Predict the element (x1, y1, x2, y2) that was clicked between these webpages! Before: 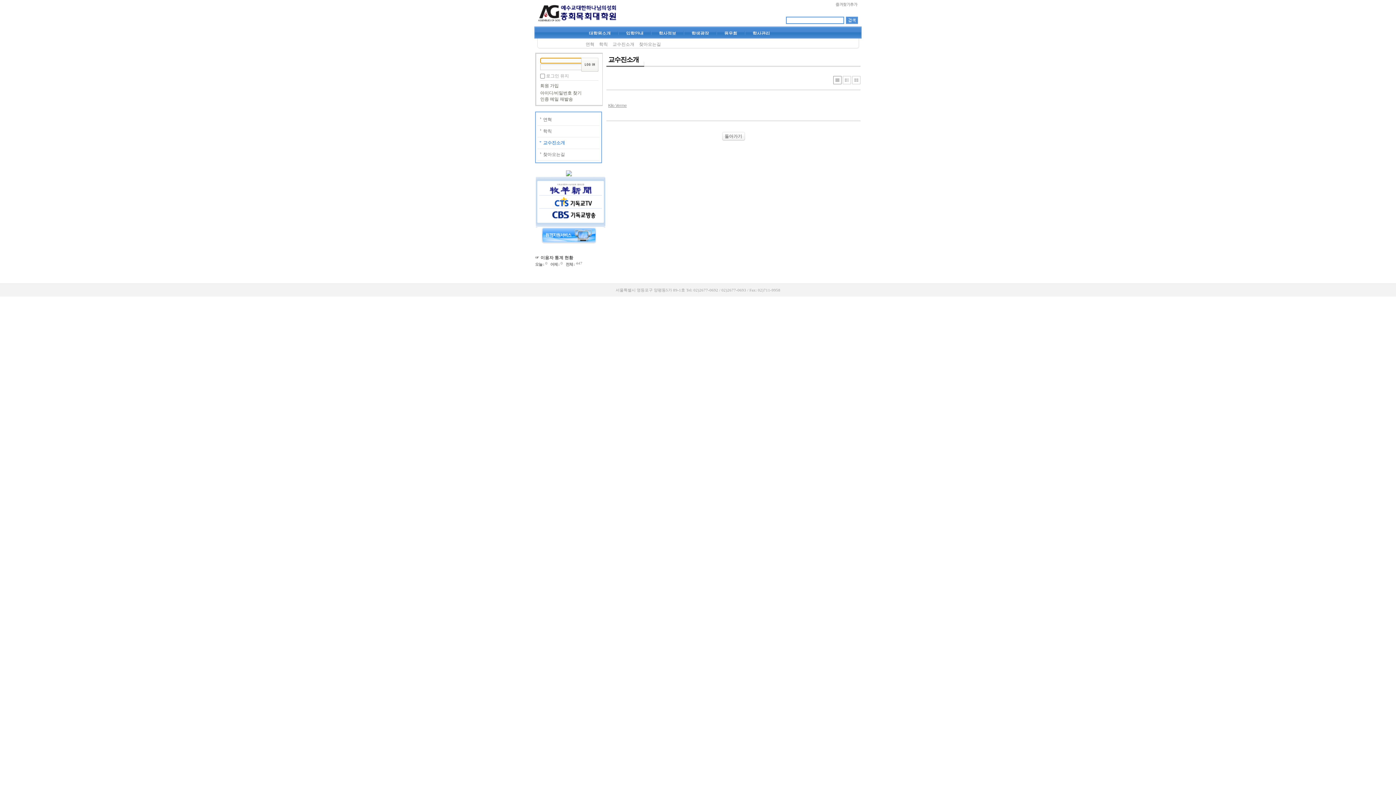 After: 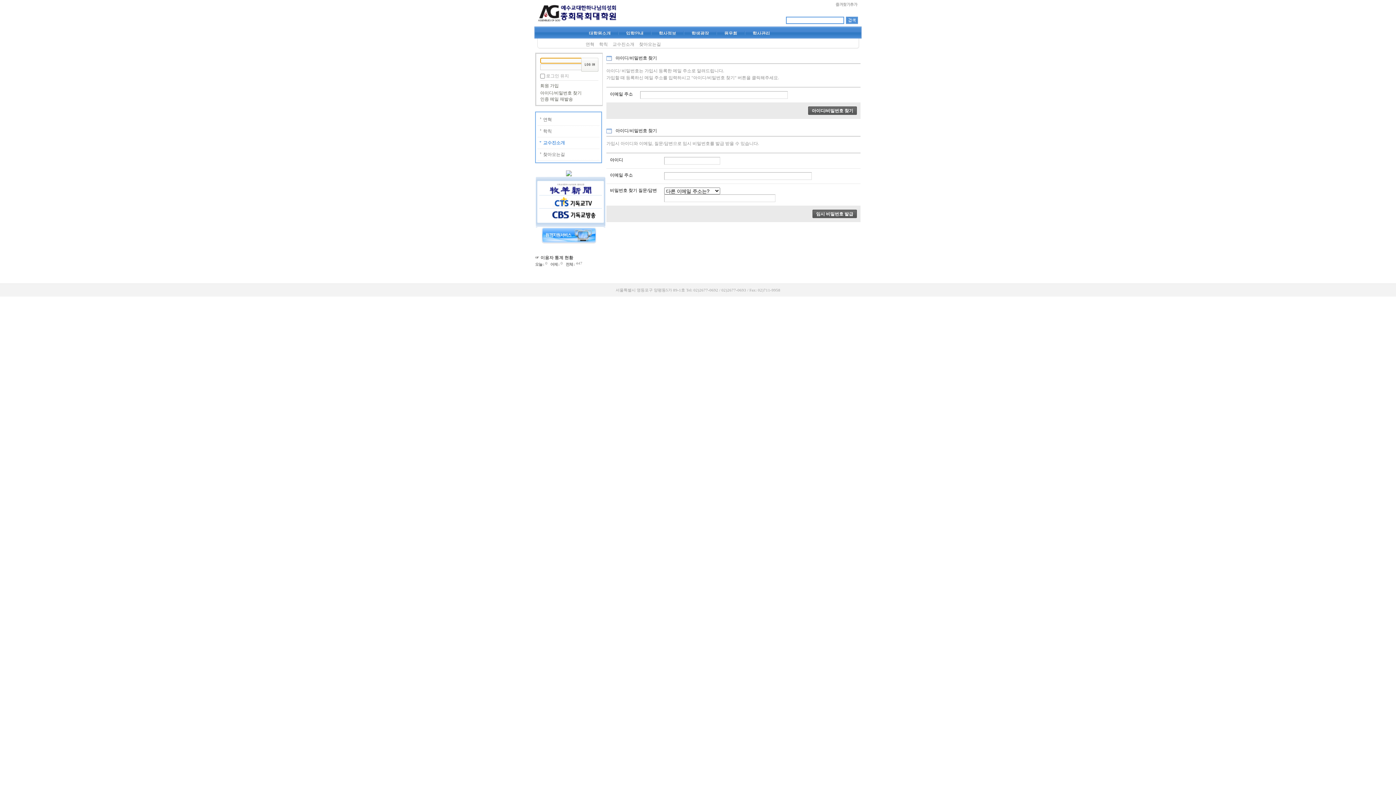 Action: label: 아이디/비밀번호 찾기 bbox: (540, 90, 581, 95)